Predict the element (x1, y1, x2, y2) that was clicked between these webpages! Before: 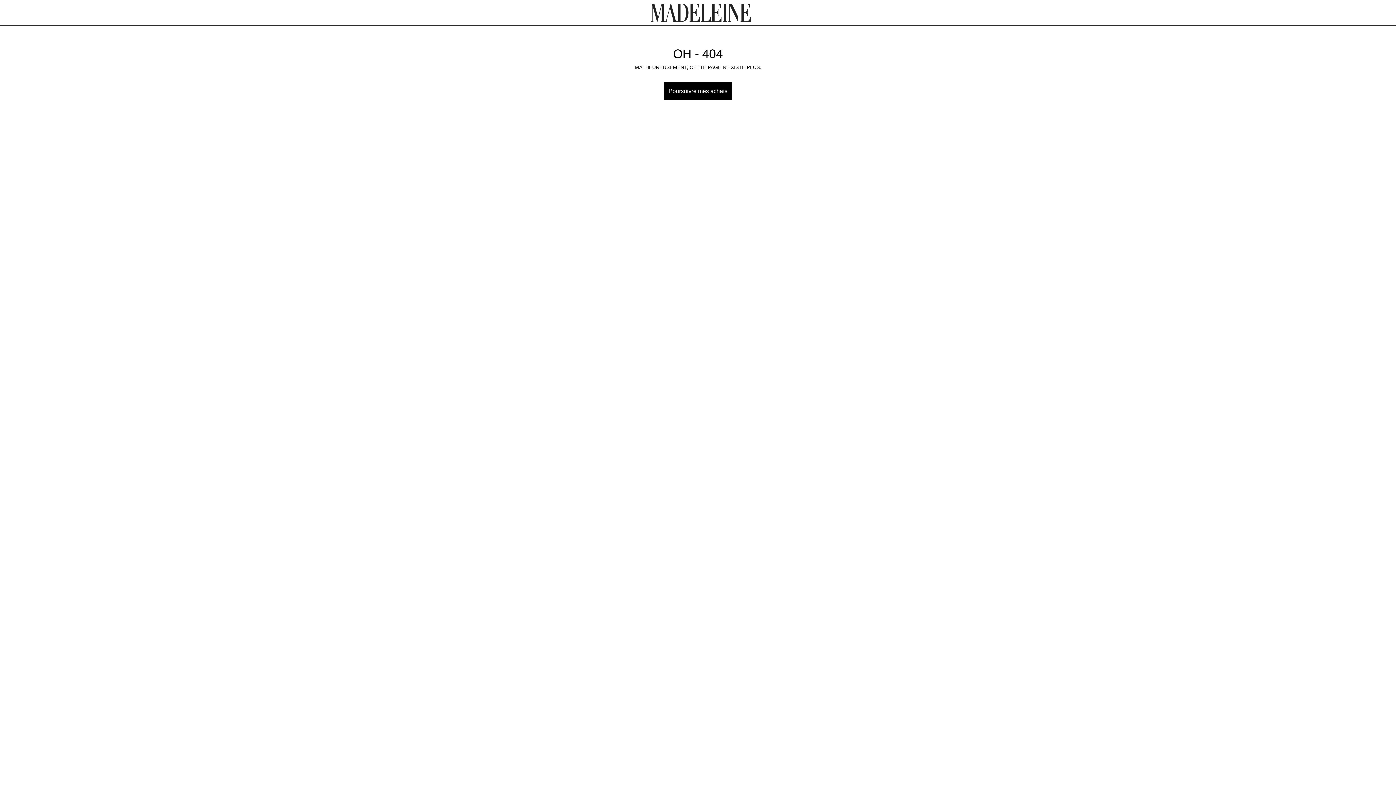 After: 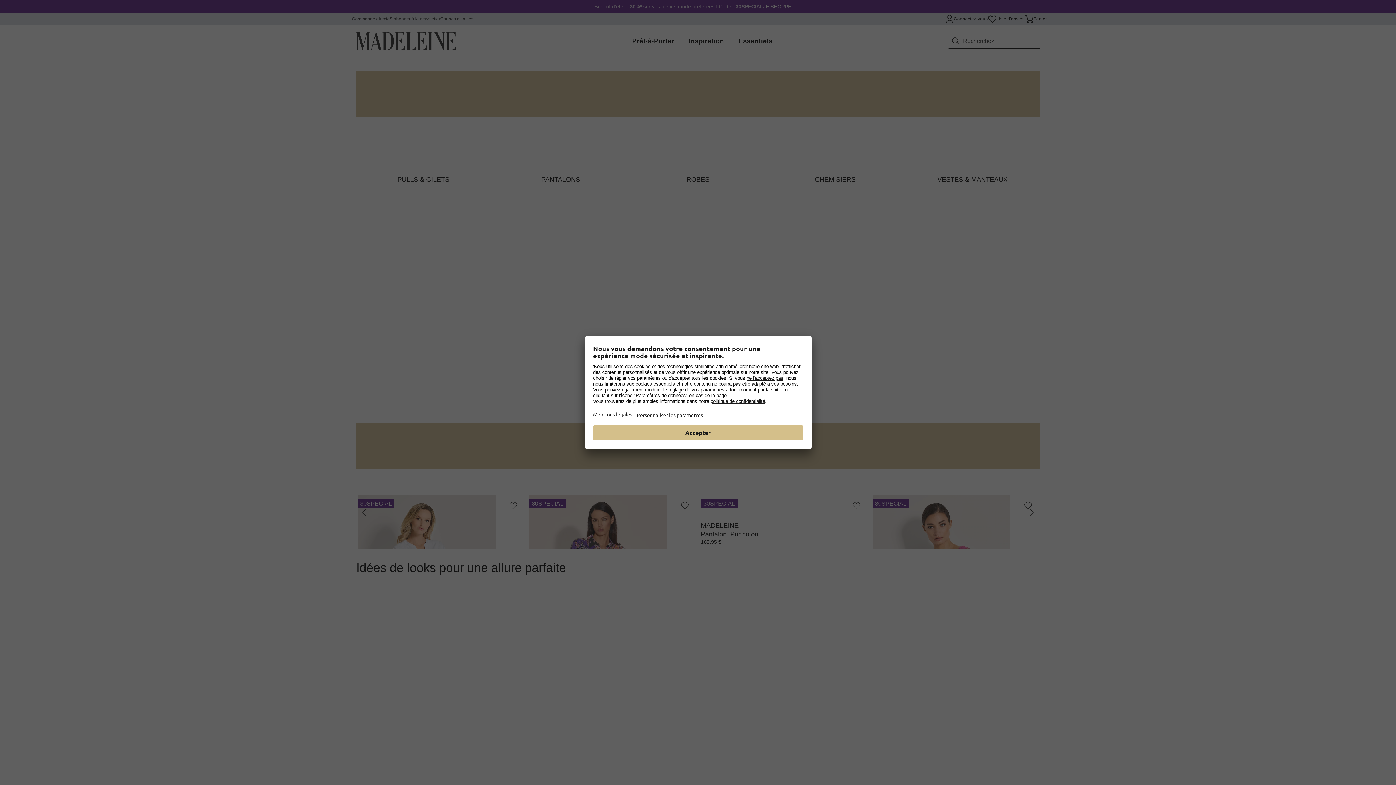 Action: bbox: (651, 3, 751, 21)